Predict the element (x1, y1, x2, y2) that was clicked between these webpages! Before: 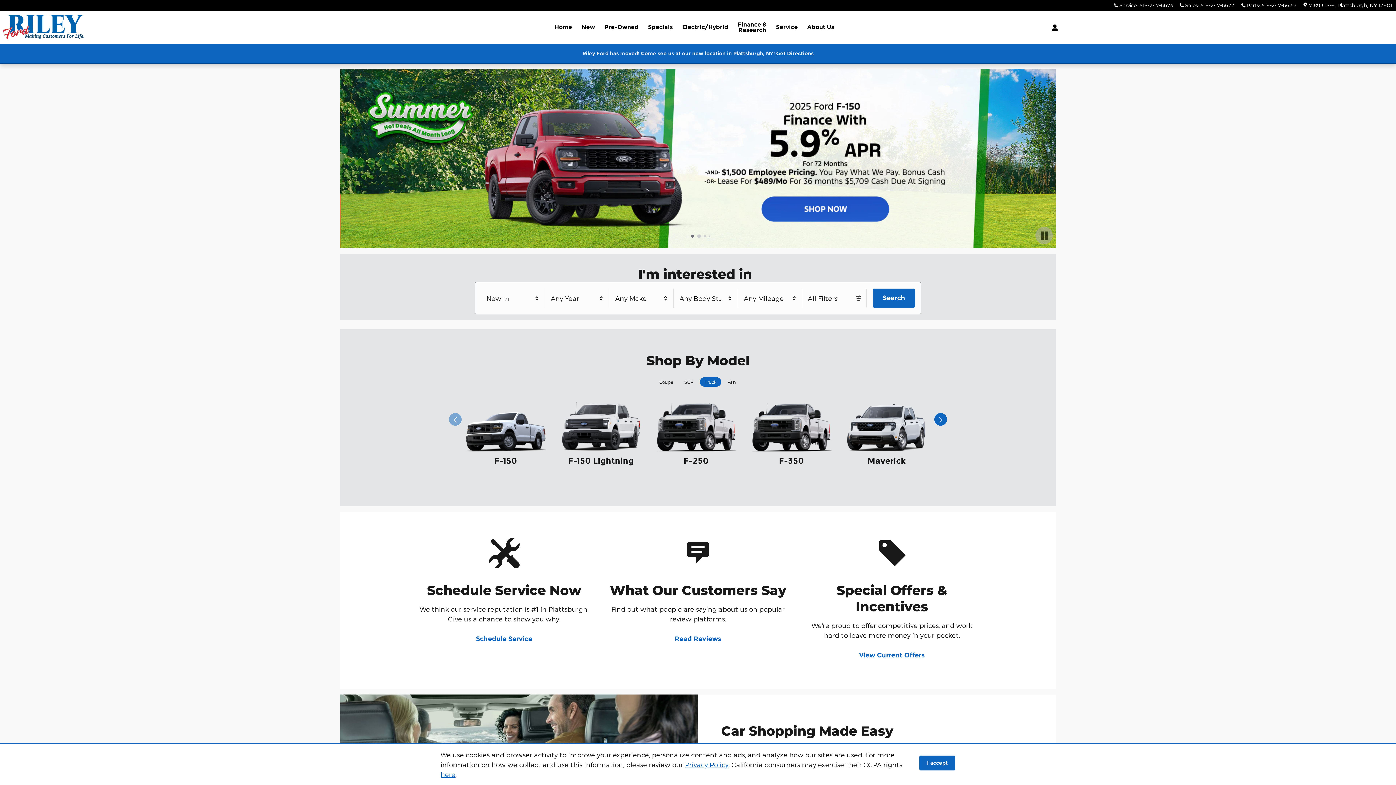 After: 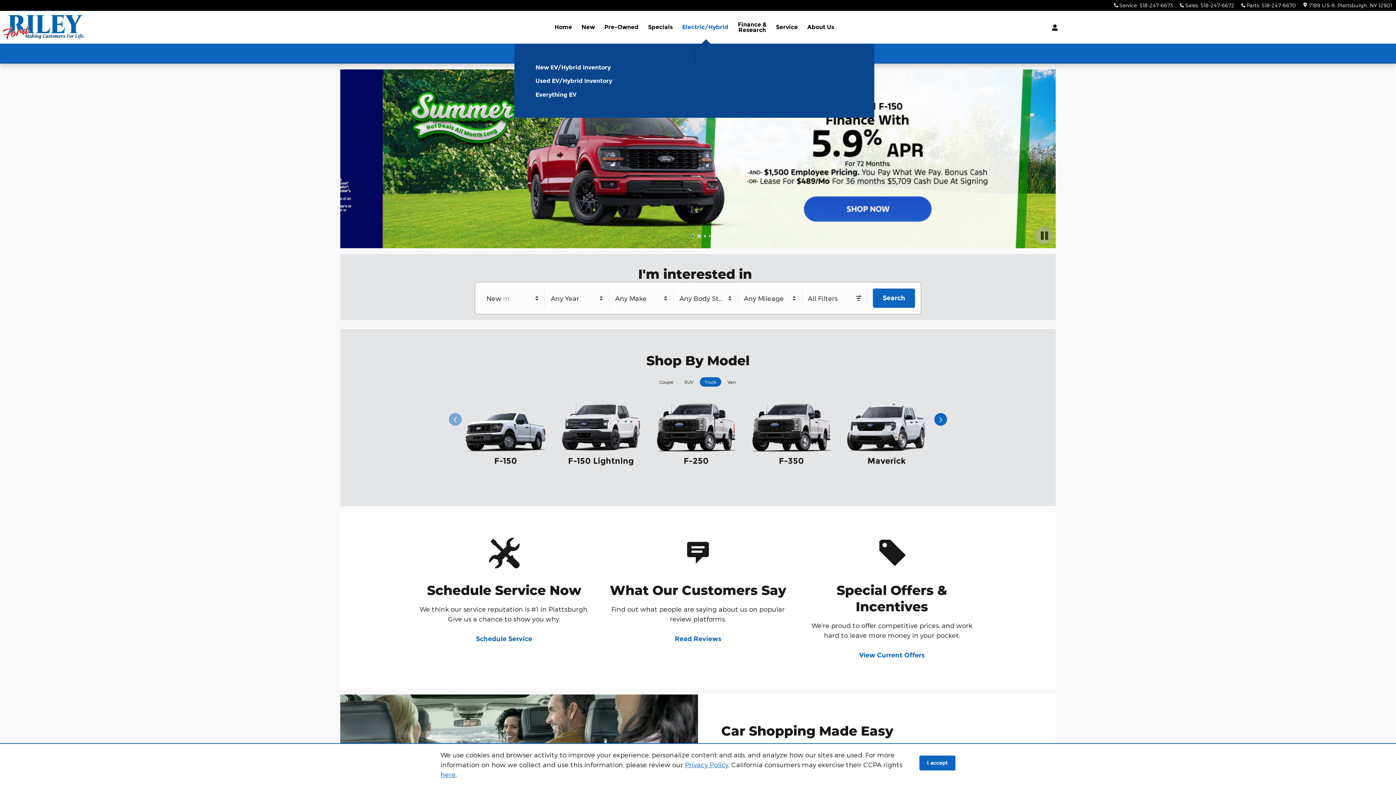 Action: bbox: (677, 10, 733, 43) label: Electric/Hybrid